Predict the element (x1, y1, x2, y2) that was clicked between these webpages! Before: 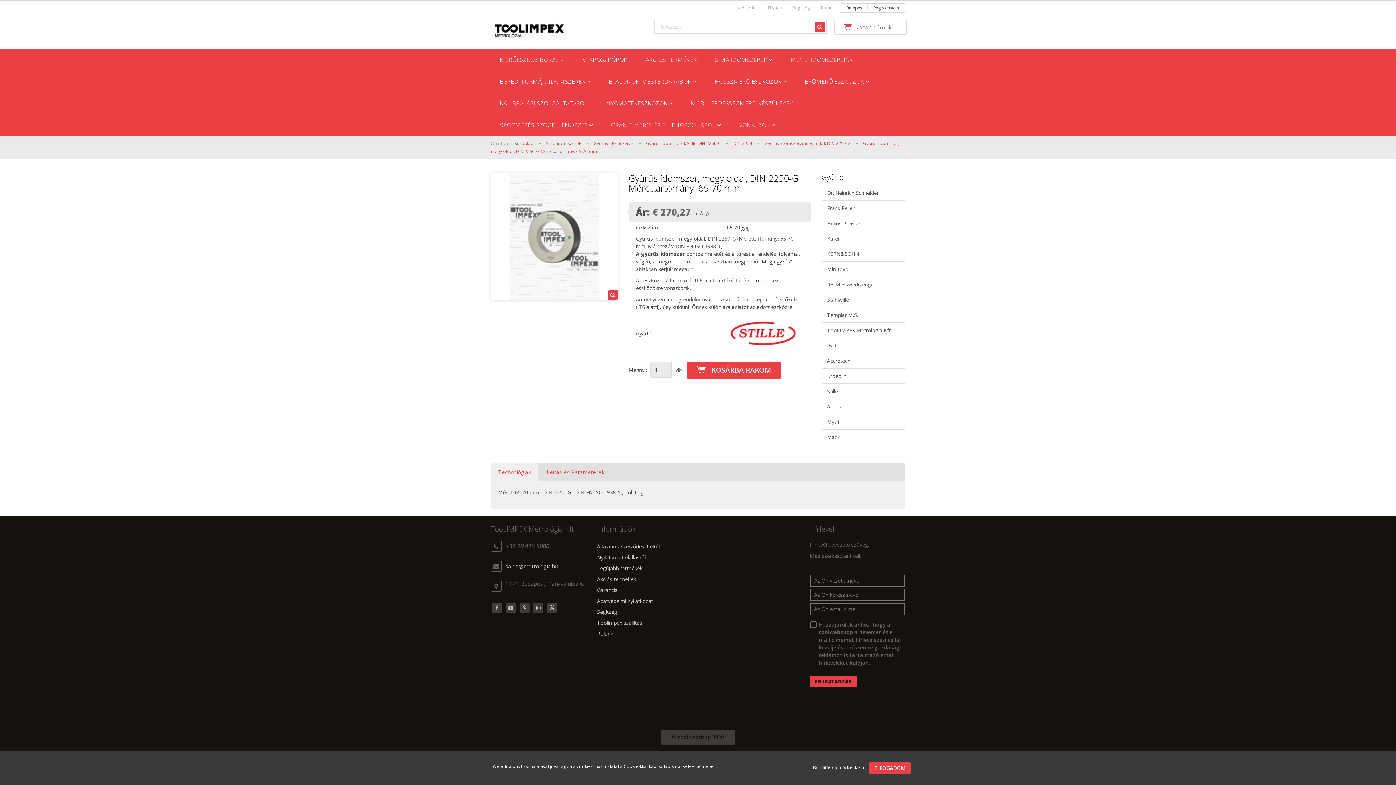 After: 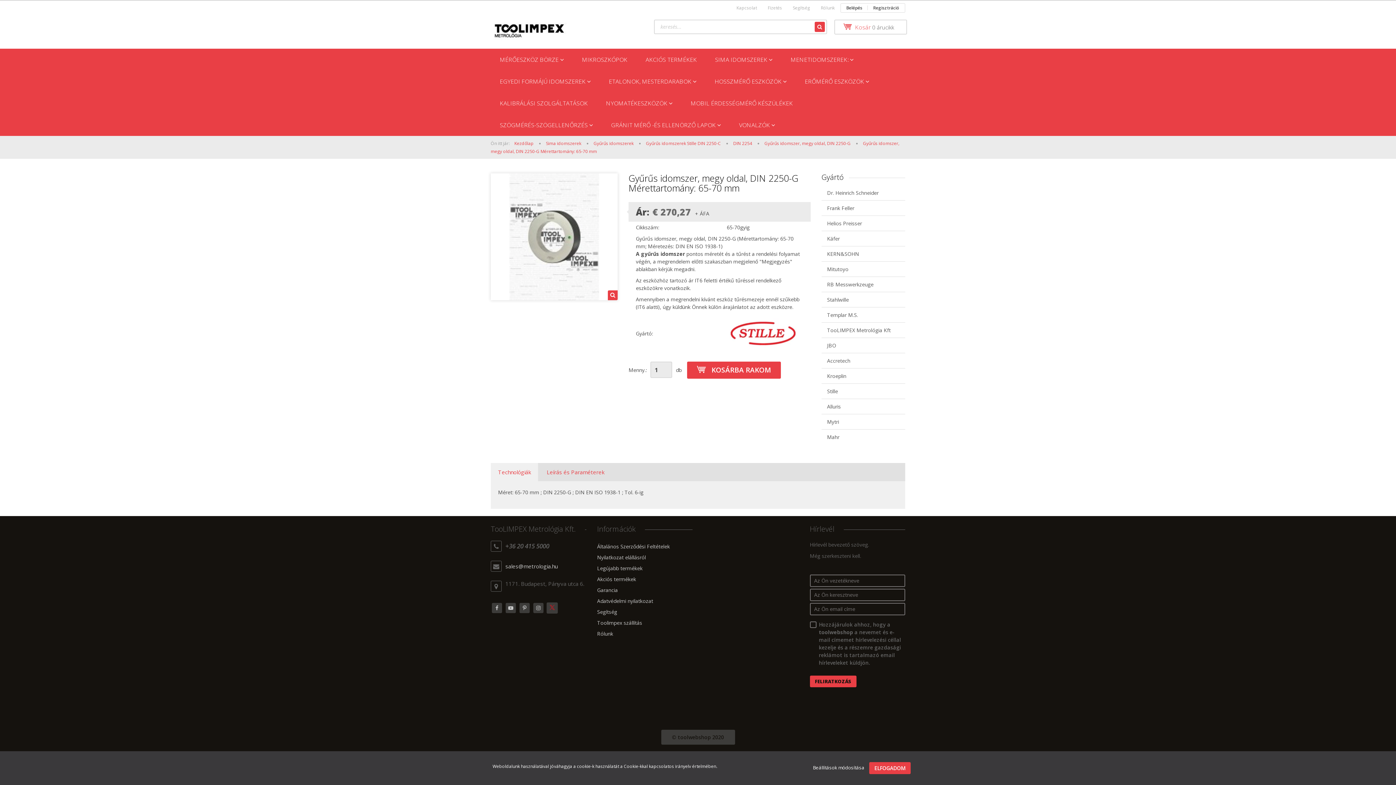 Action: bbox: (547, 603, 557, 613)